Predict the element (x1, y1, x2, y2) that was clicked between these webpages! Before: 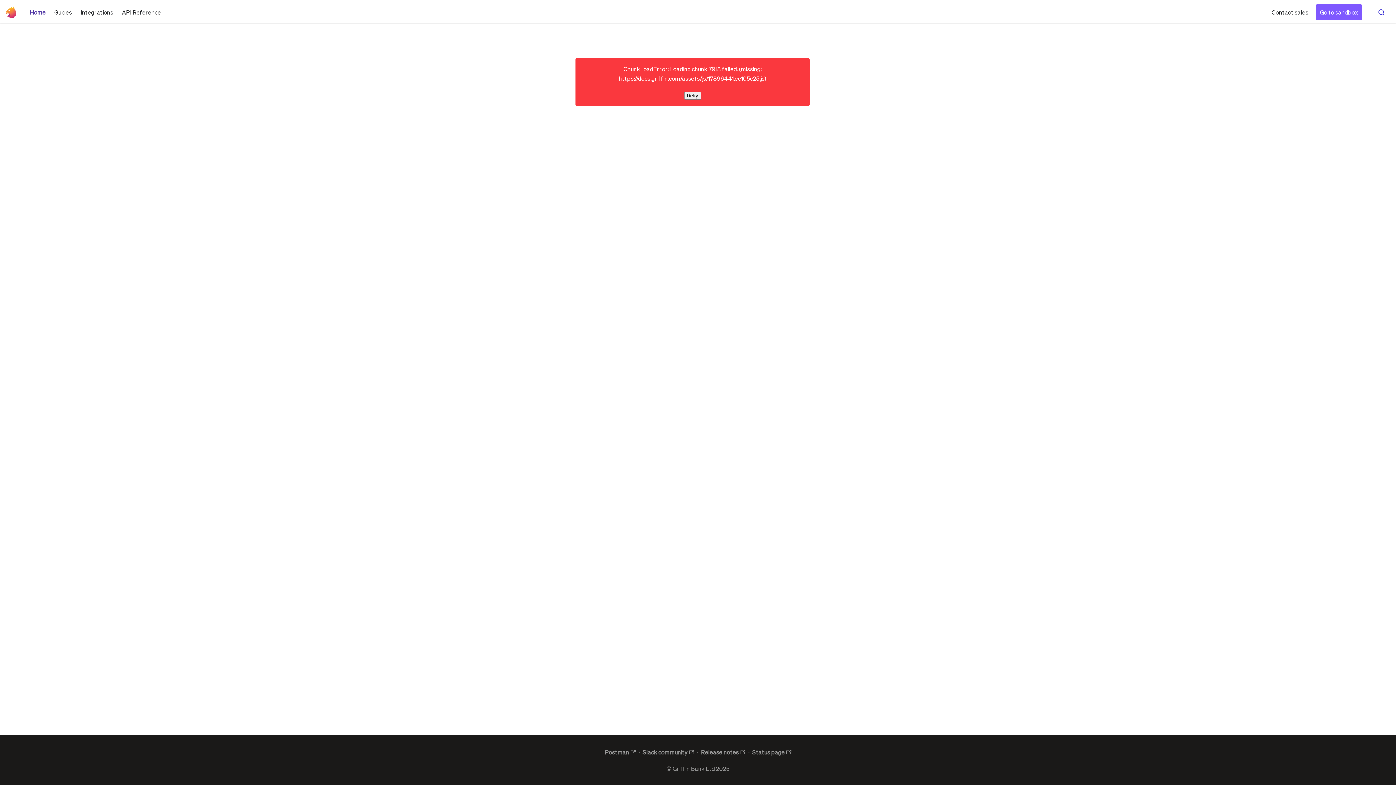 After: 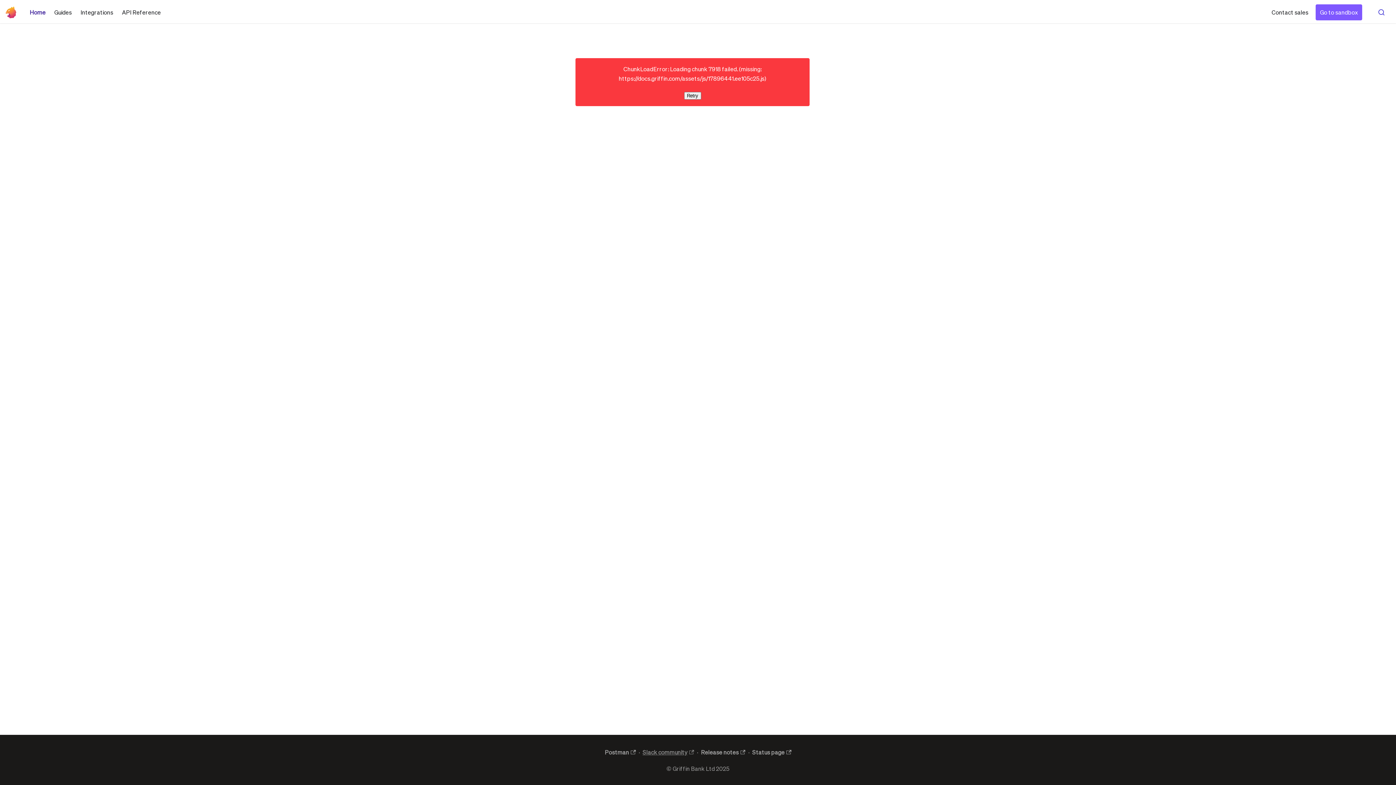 Action: bbox: (642, 749, 694, 756) label: Slack community